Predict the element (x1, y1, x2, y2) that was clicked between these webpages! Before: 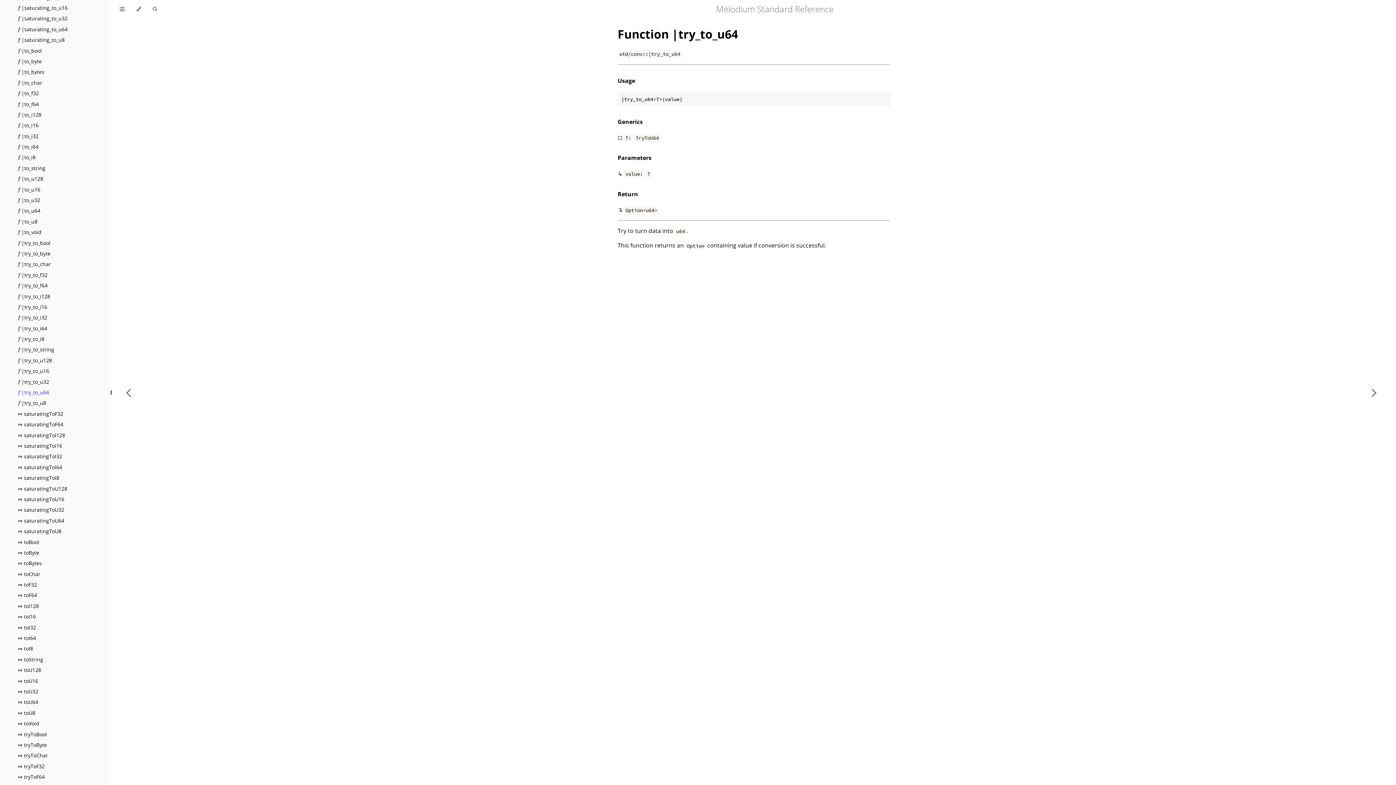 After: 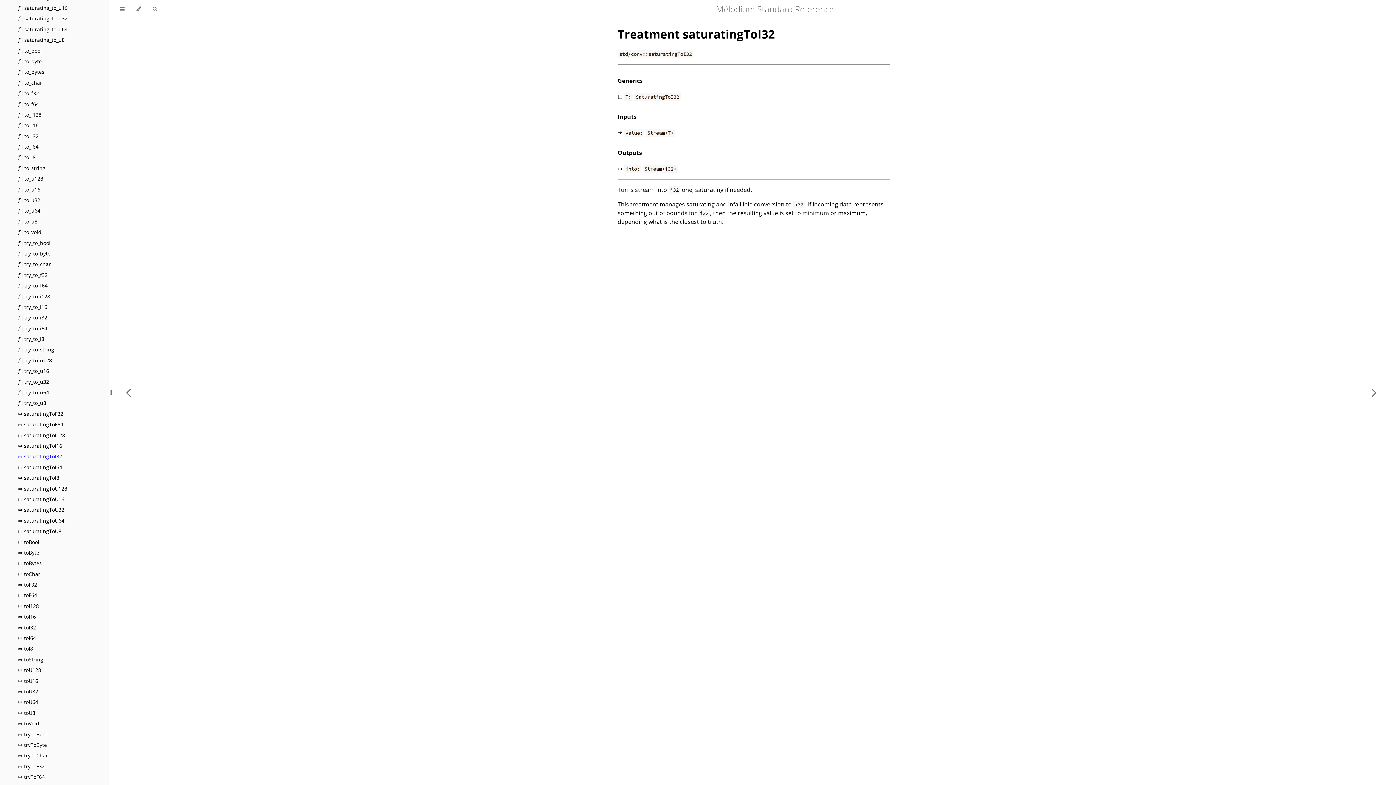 Action: label: ⤇ saturatingToI32 bbox: (18, 452, 62, 460)